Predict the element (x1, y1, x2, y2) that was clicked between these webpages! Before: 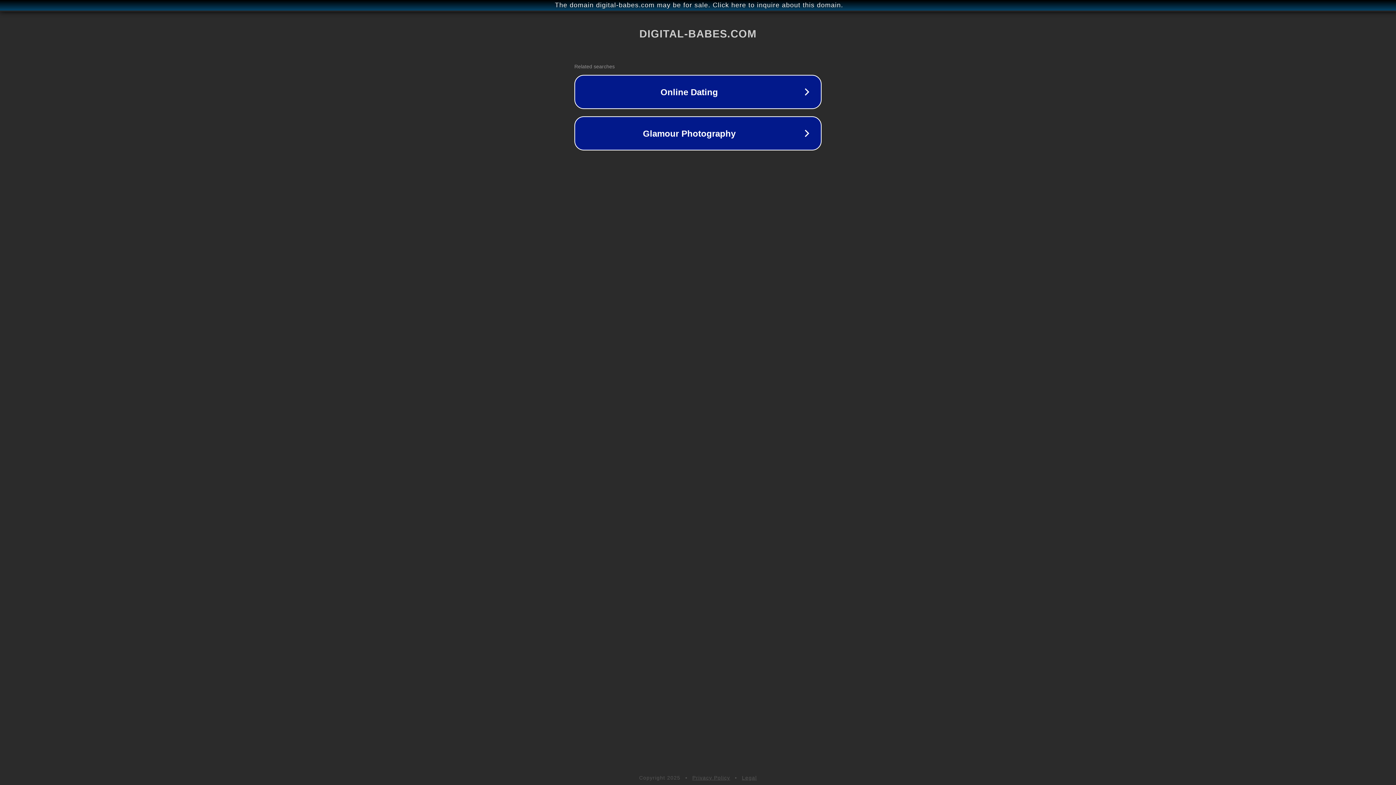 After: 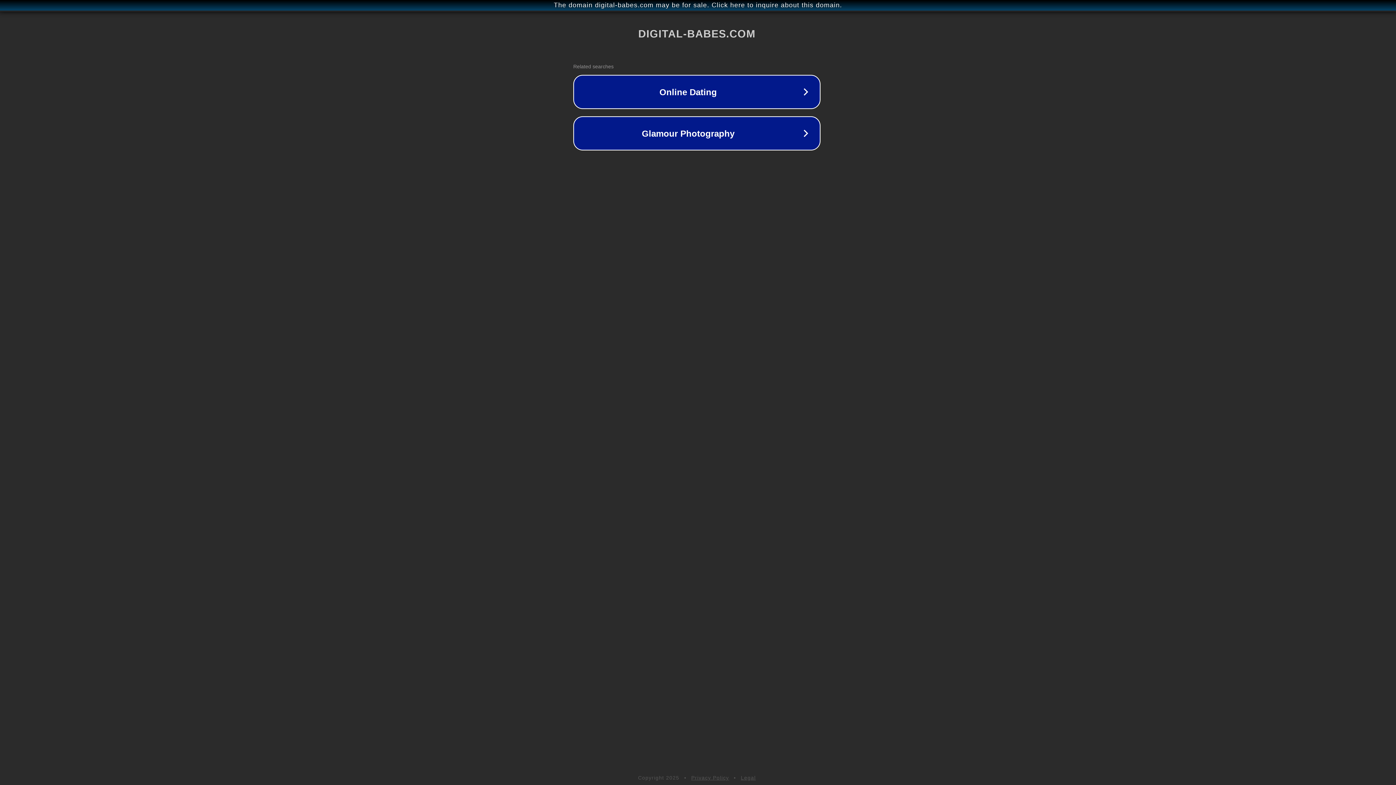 Action: label: The domain digital-babes.com may be for sale. Click here to inquire about this domain. bbox: (1, 1, 1397, 9)